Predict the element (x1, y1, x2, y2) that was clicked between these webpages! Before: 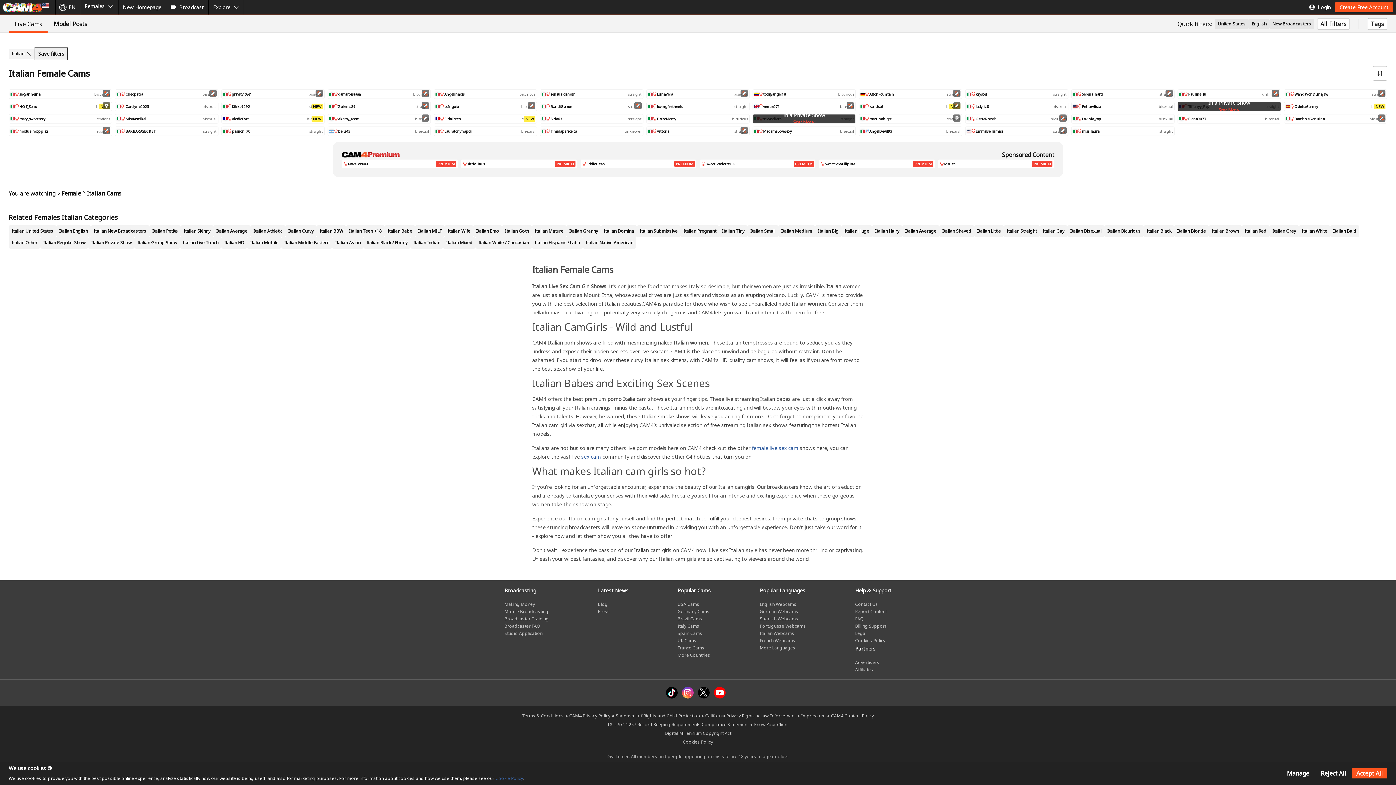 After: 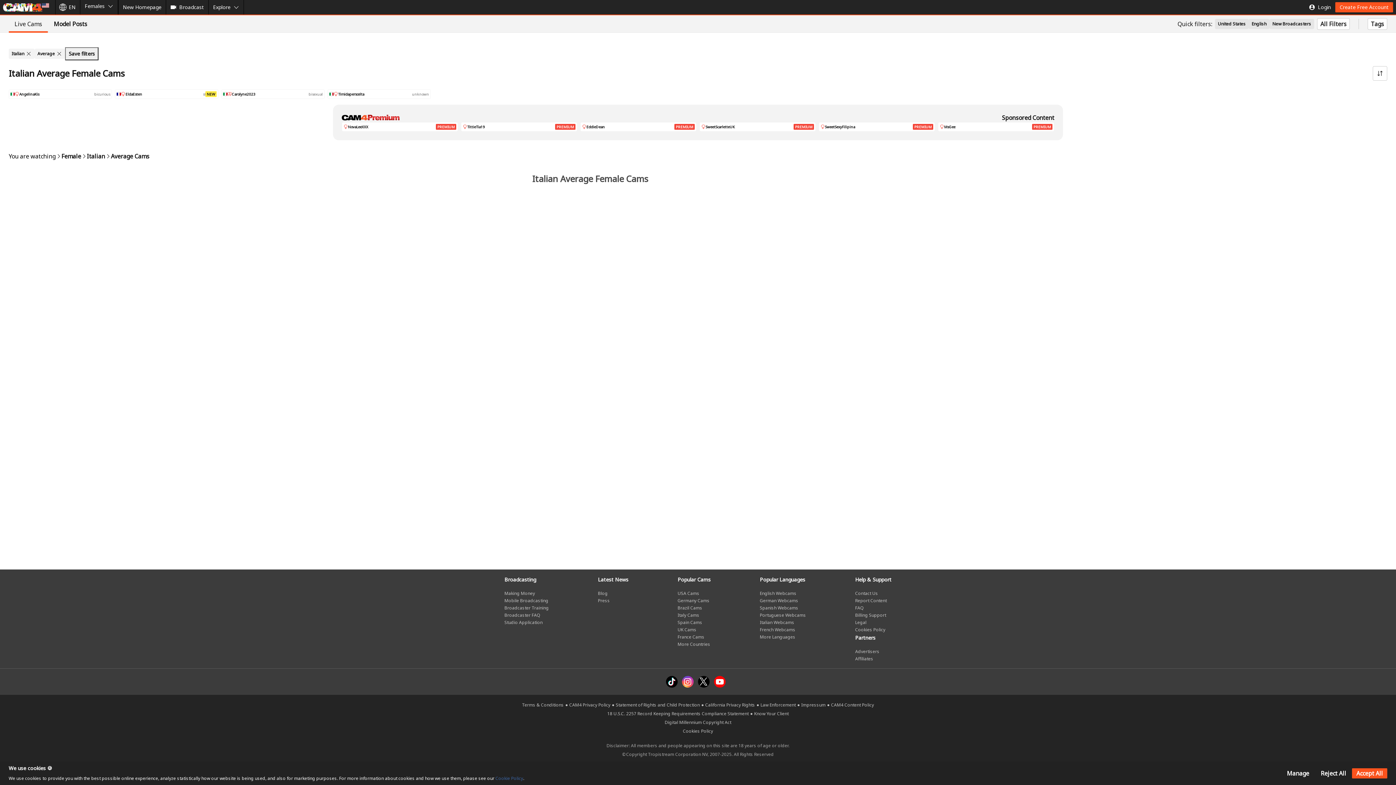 Action: label: Italian Average bbox: (902, 225, 939, 237)